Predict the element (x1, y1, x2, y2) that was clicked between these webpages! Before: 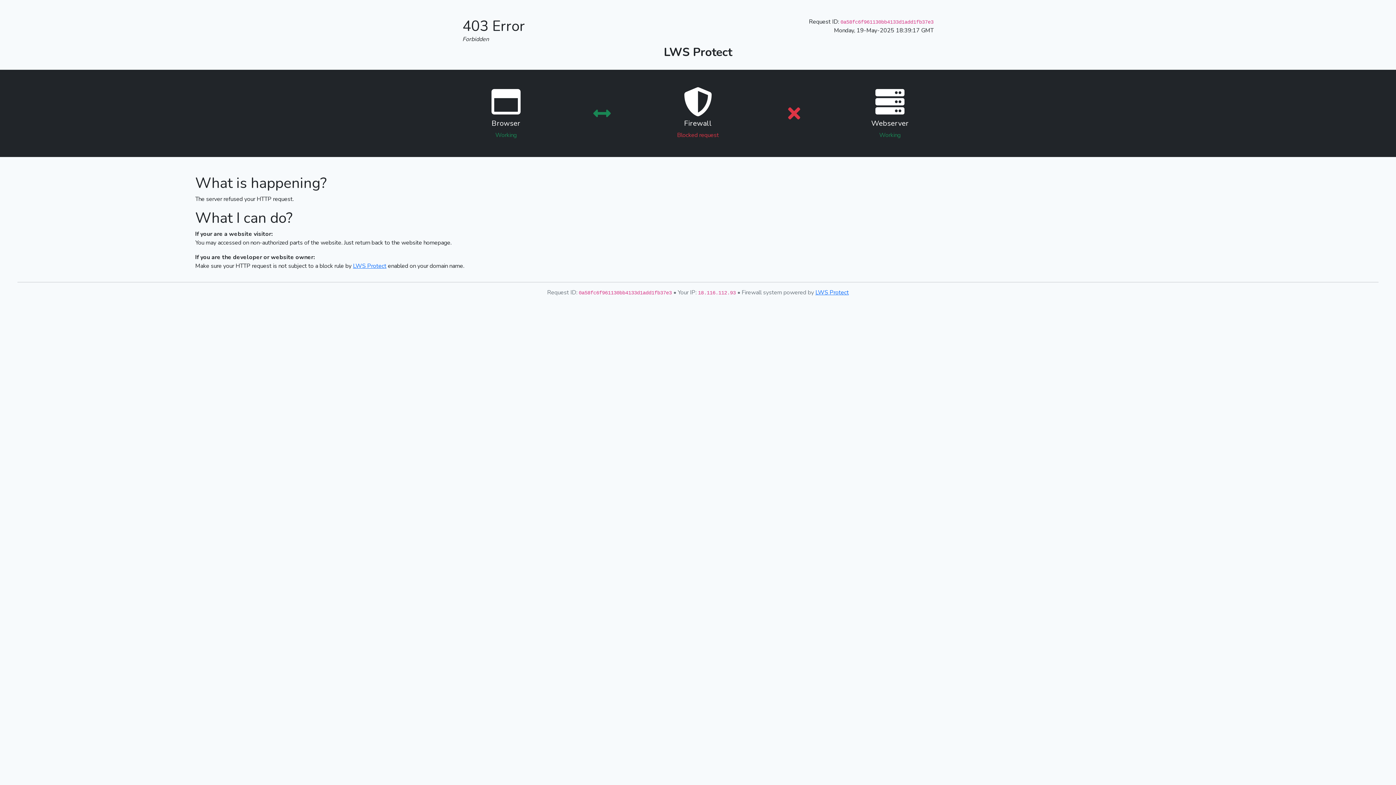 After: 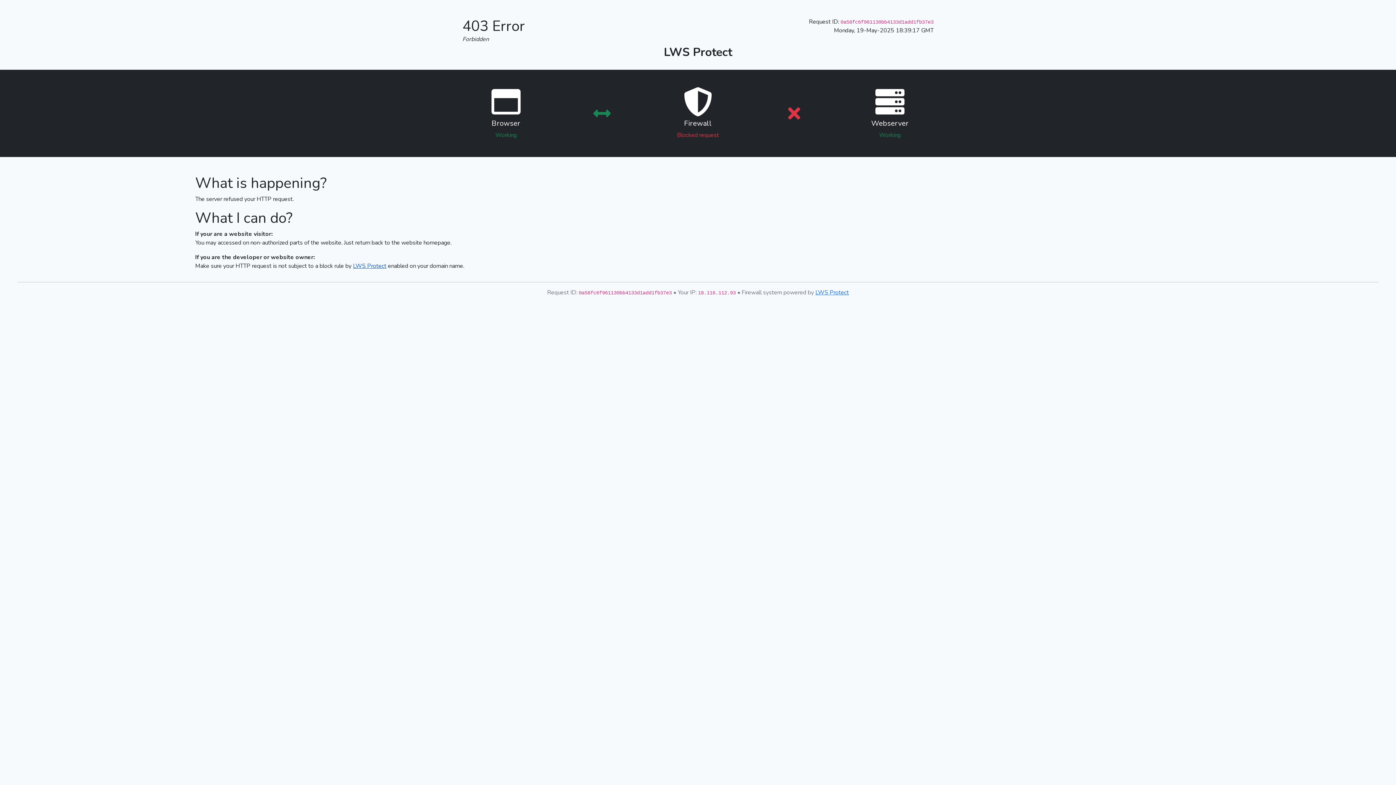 Action: bbox: (353, 262, 386, 270) label: LWS Protect